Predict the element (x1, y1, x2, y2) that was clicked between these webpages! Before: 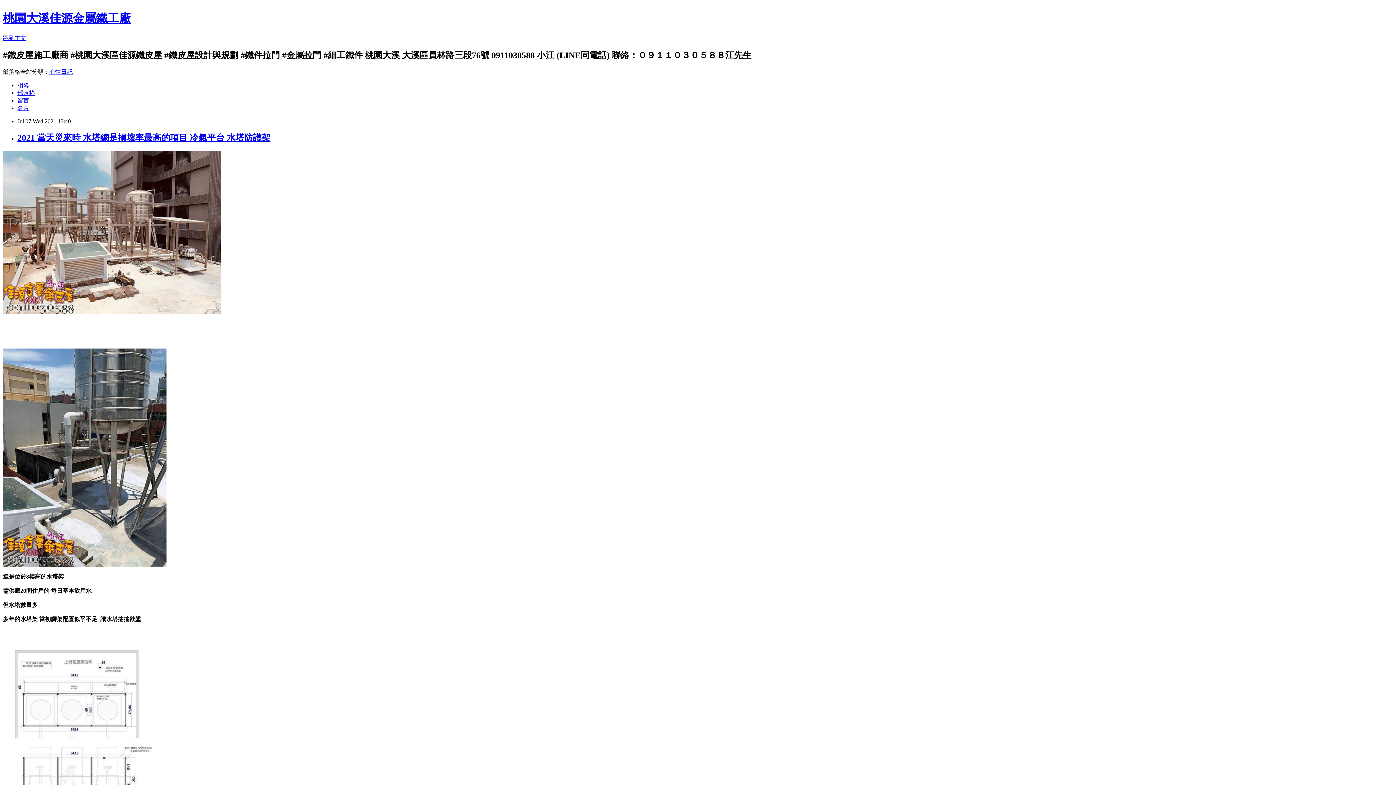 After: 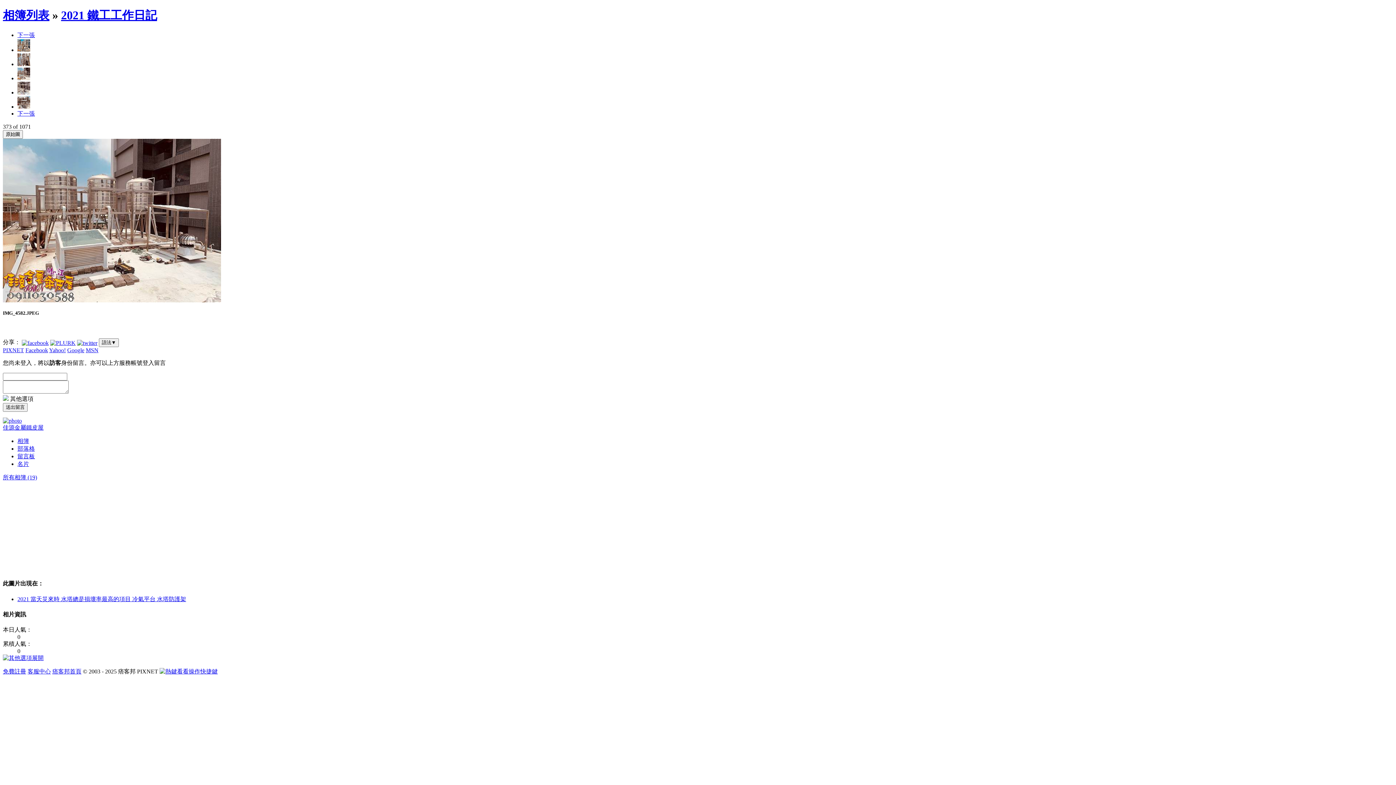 Action: bbox: (2, 309, 221, 315)